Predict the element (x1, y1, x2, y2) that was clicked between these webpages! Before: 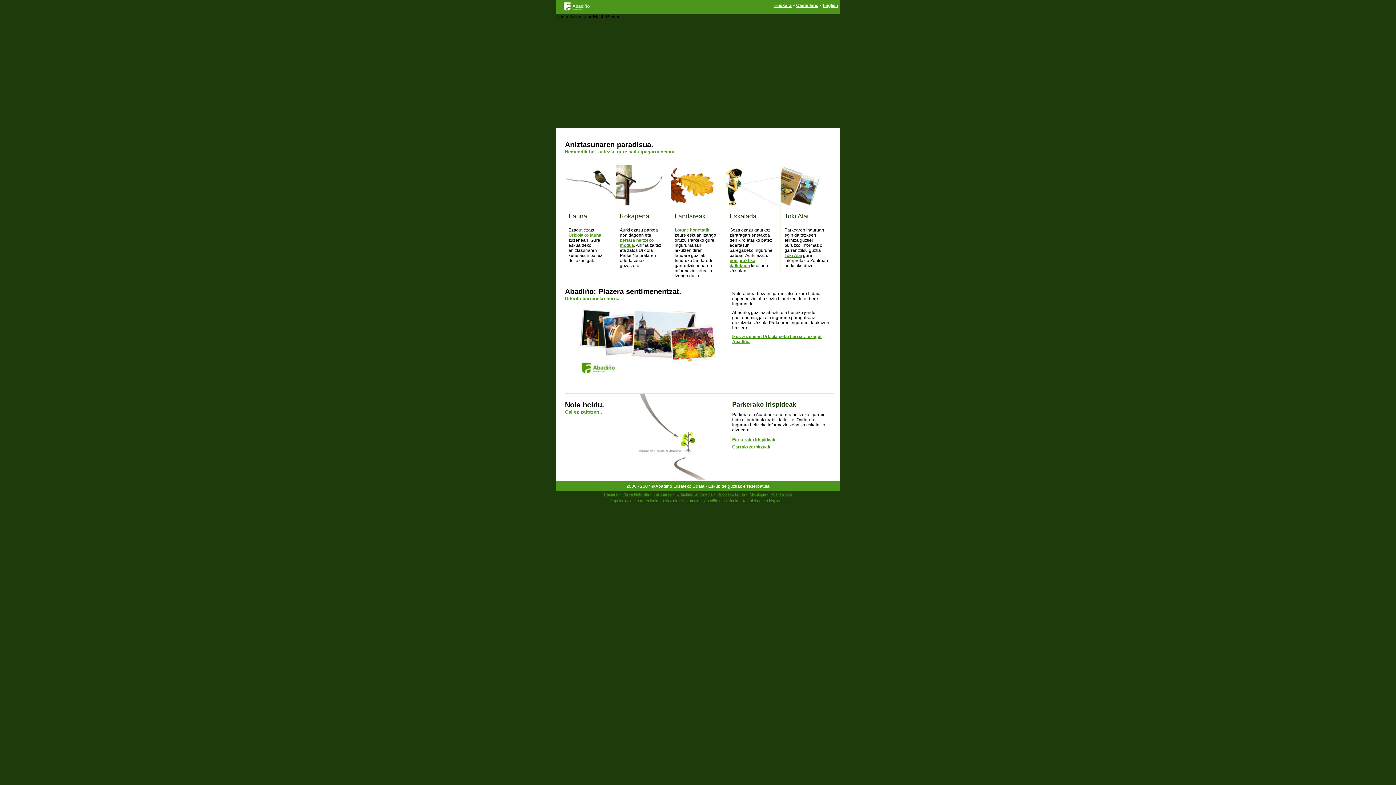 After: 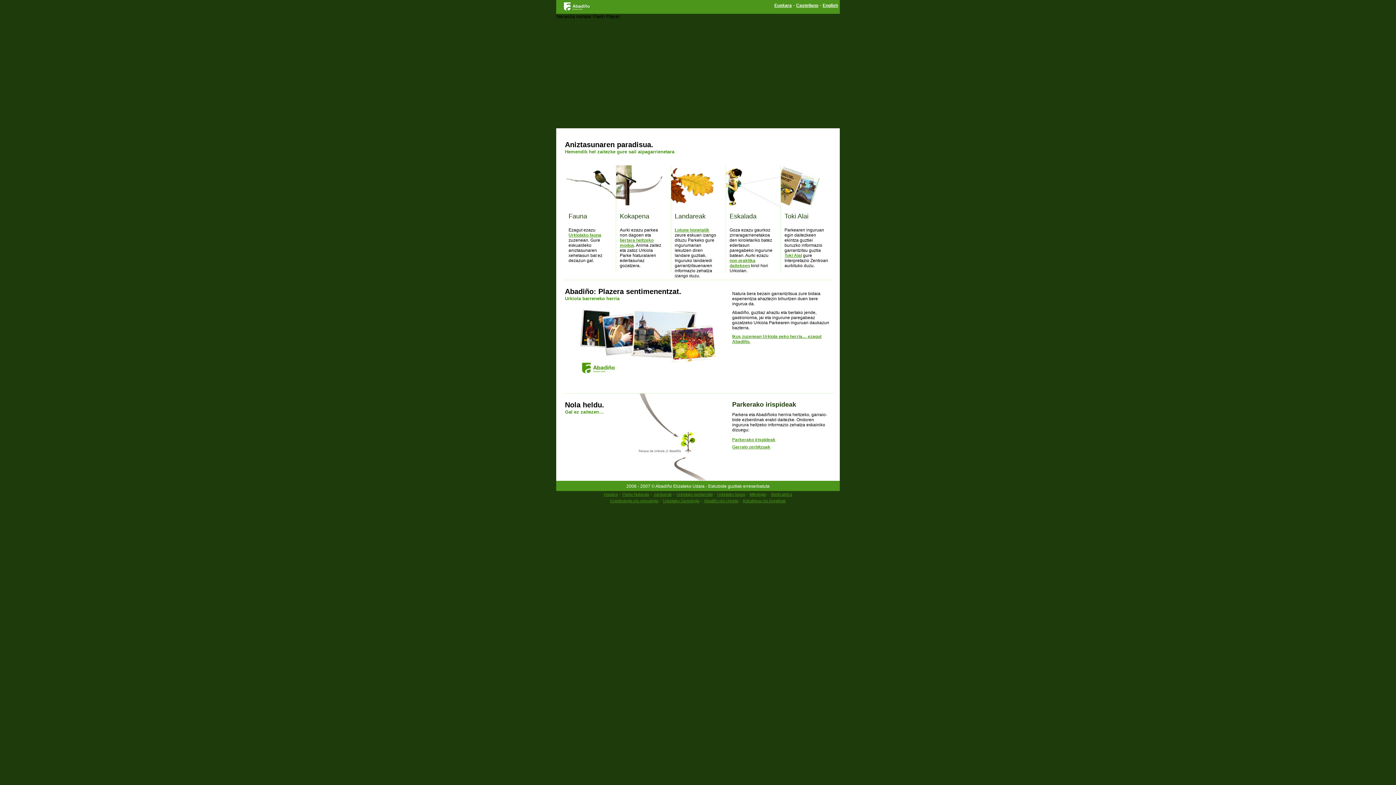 Action: bbox: (774, 2, 792, 8) label: Euskara